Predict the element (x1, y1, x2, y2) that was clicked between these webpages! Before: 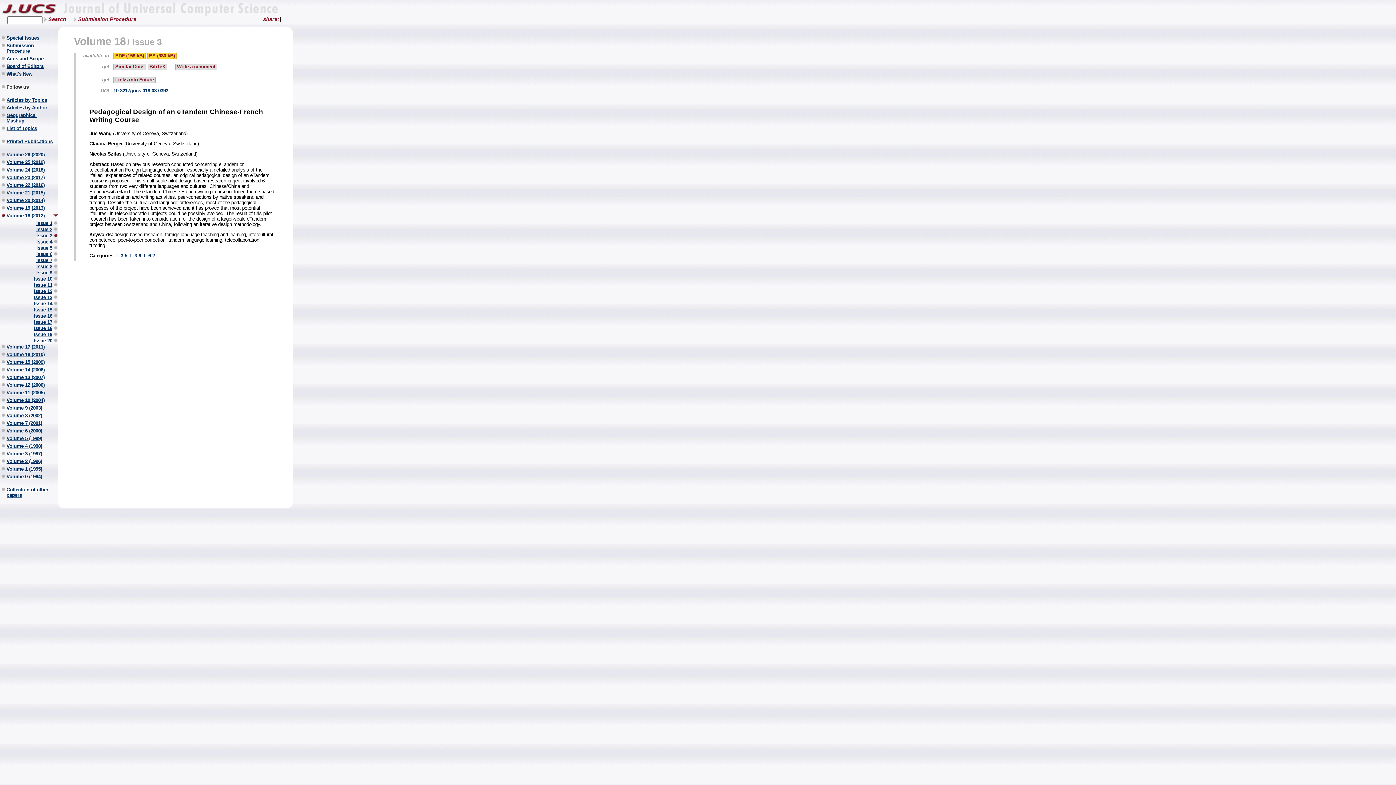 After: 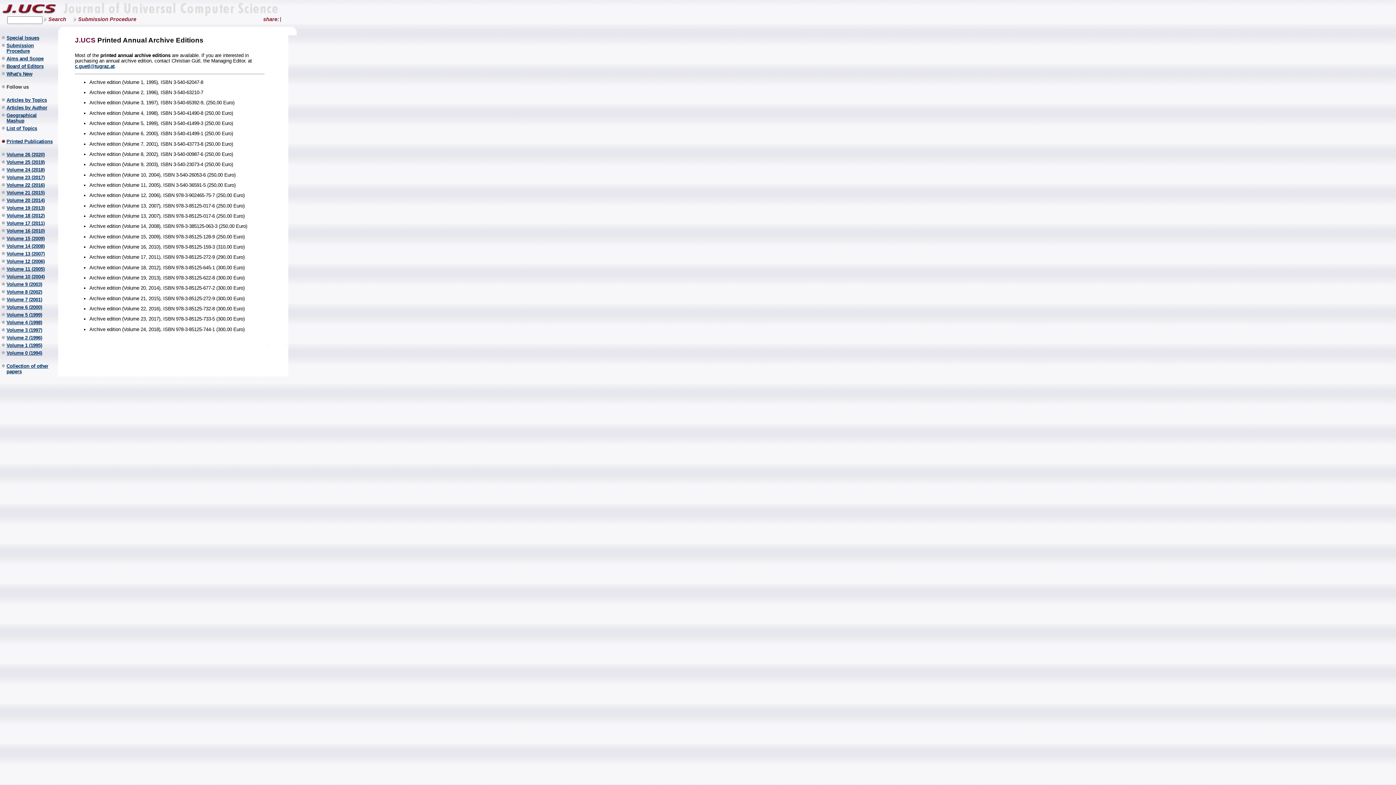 Action: label: Printed Publications bbox: (0, 138, 53, 144)